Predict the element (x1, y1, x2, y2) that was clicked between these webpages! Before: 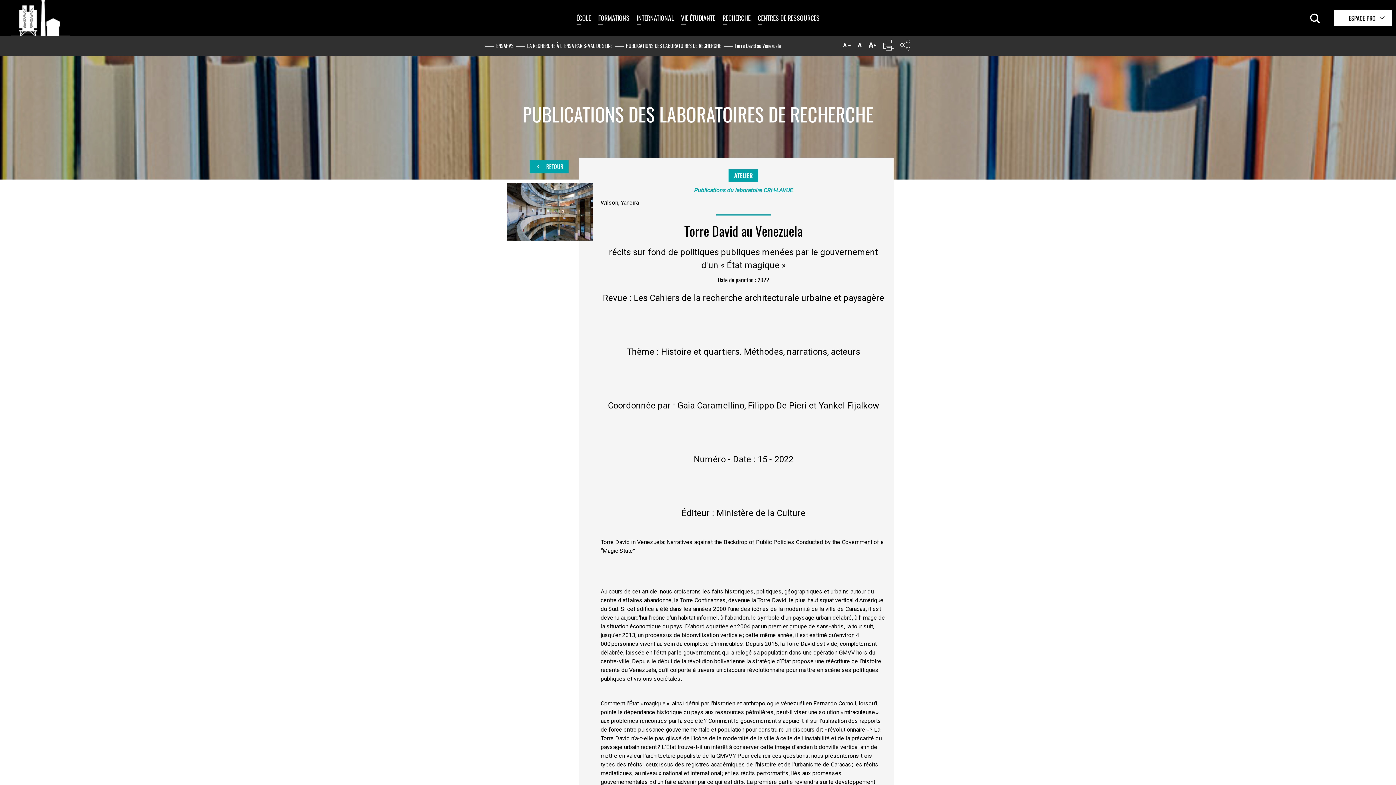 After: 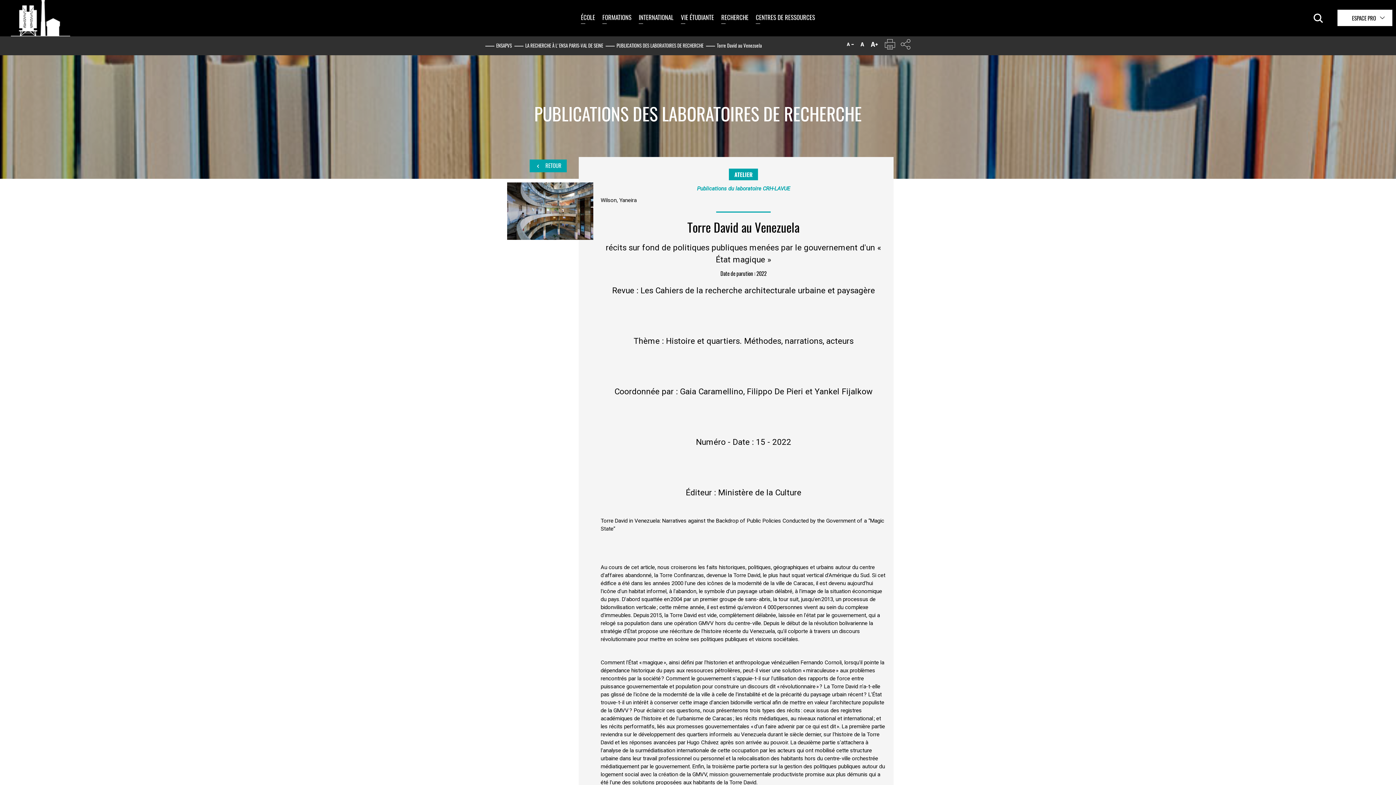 Action: bbox: (841, 38, 852, 54)